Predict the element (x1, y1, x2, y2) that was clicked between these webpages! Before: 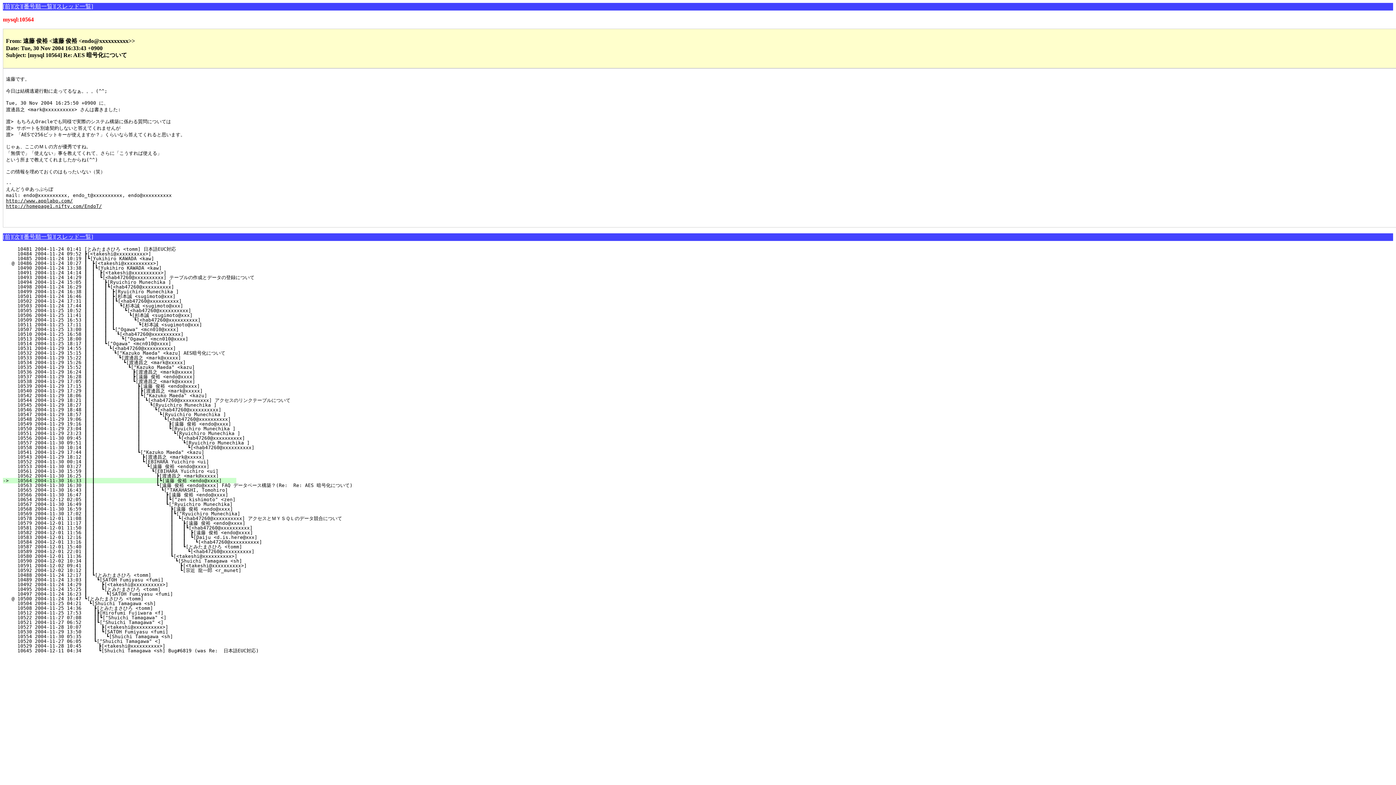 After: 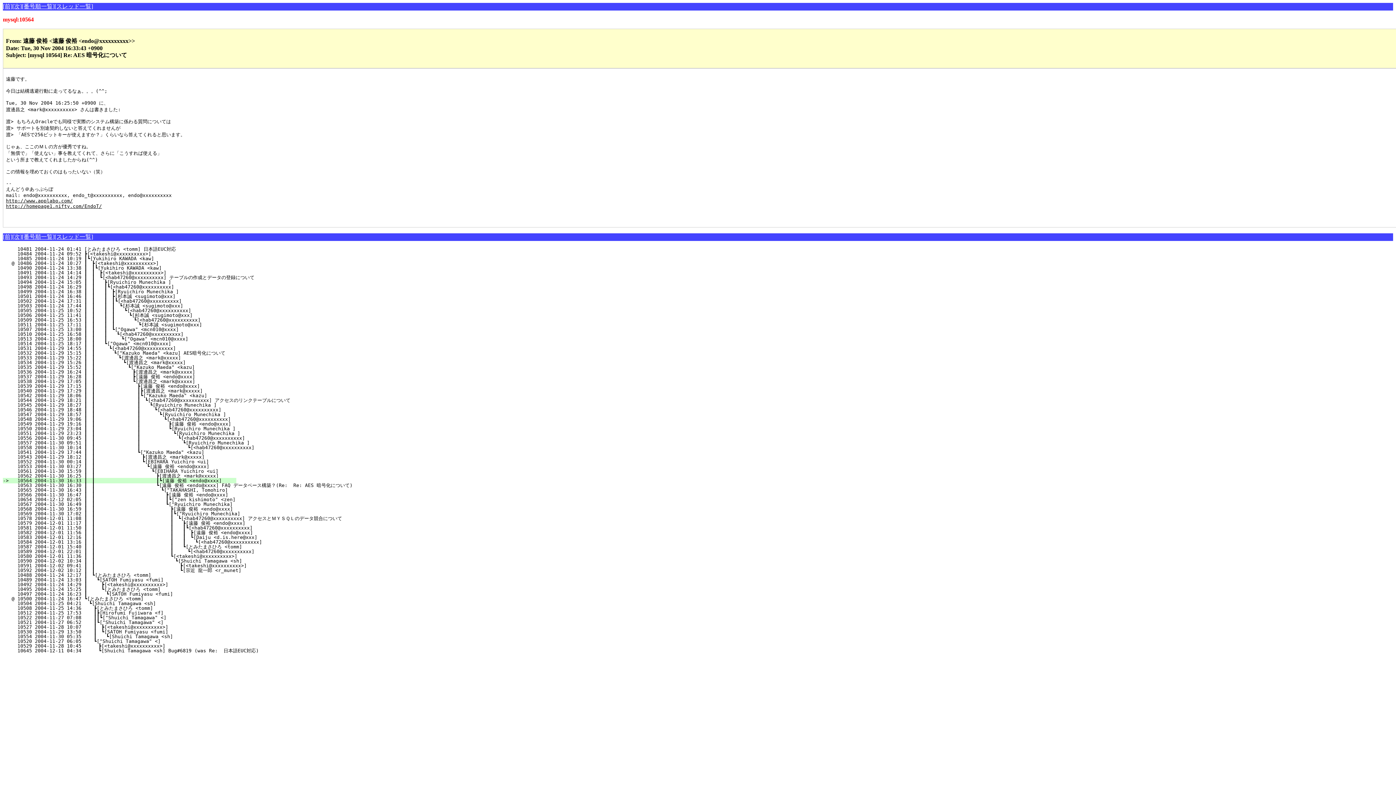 Action: bbox: (11, 478, 236, 483) label:   10564 2004-11-30 16:33 ┃　┃　　　　　　　　　　　　　┃┗[遠藤 俊裕 <endo@xxxx]     